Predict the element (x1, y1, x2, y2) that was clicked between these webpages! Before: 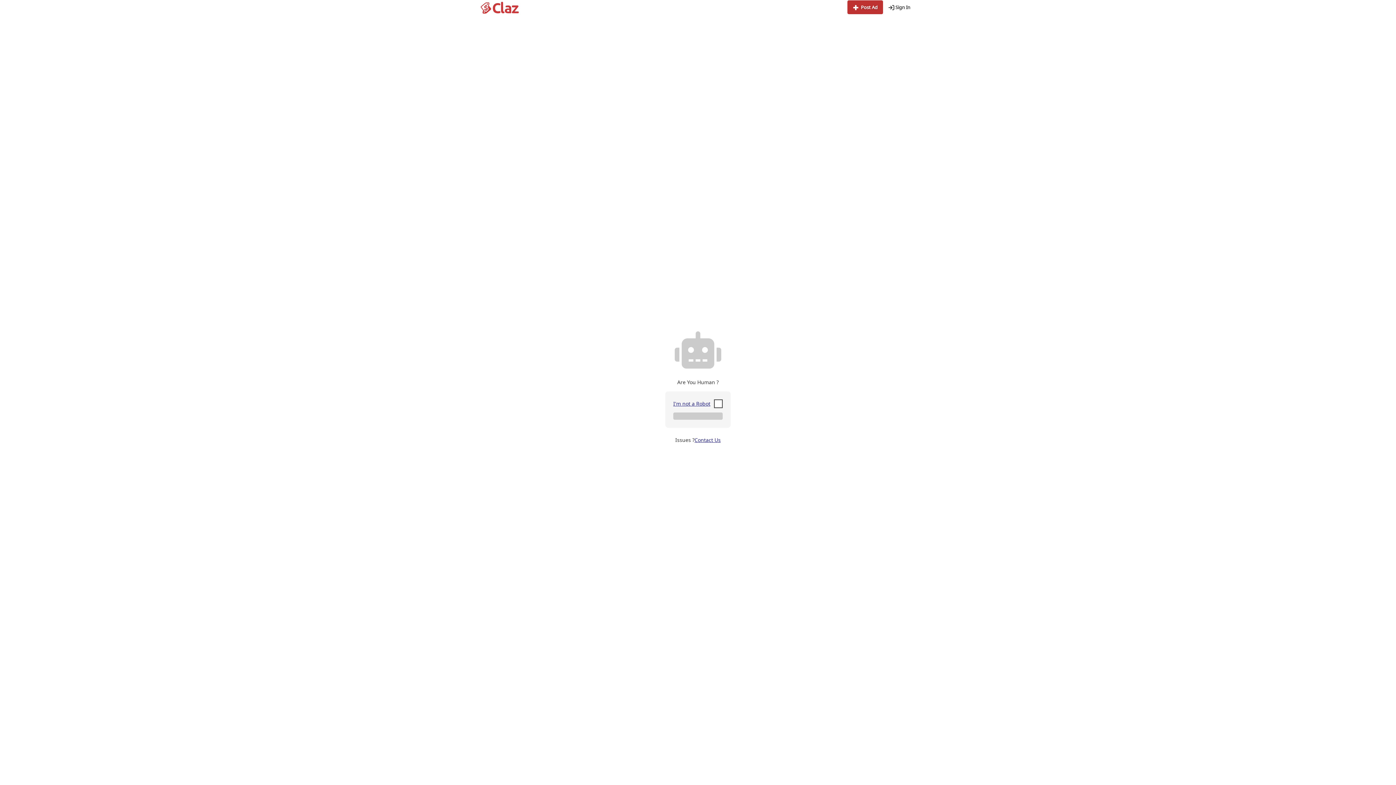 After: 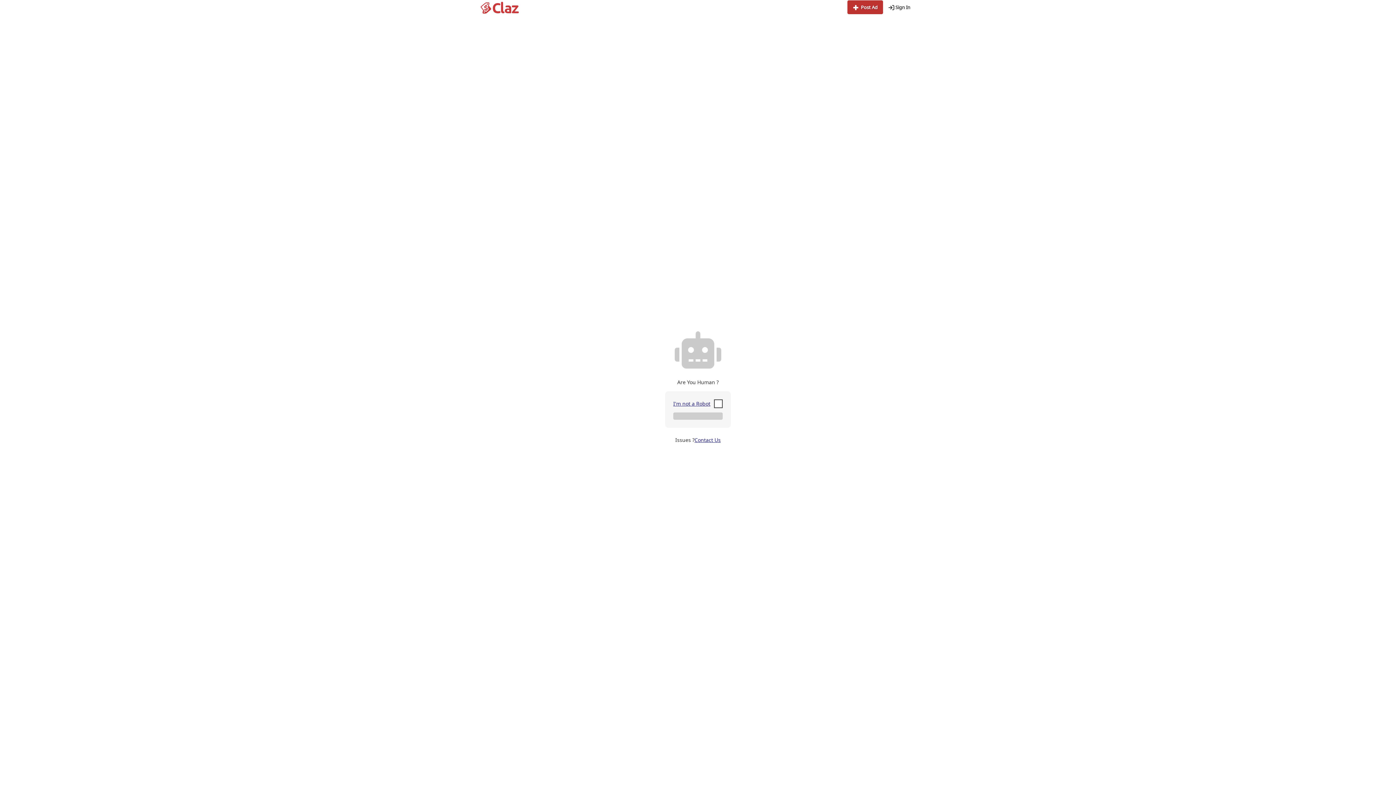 Action: bbox: (480, 0, 520, 15)